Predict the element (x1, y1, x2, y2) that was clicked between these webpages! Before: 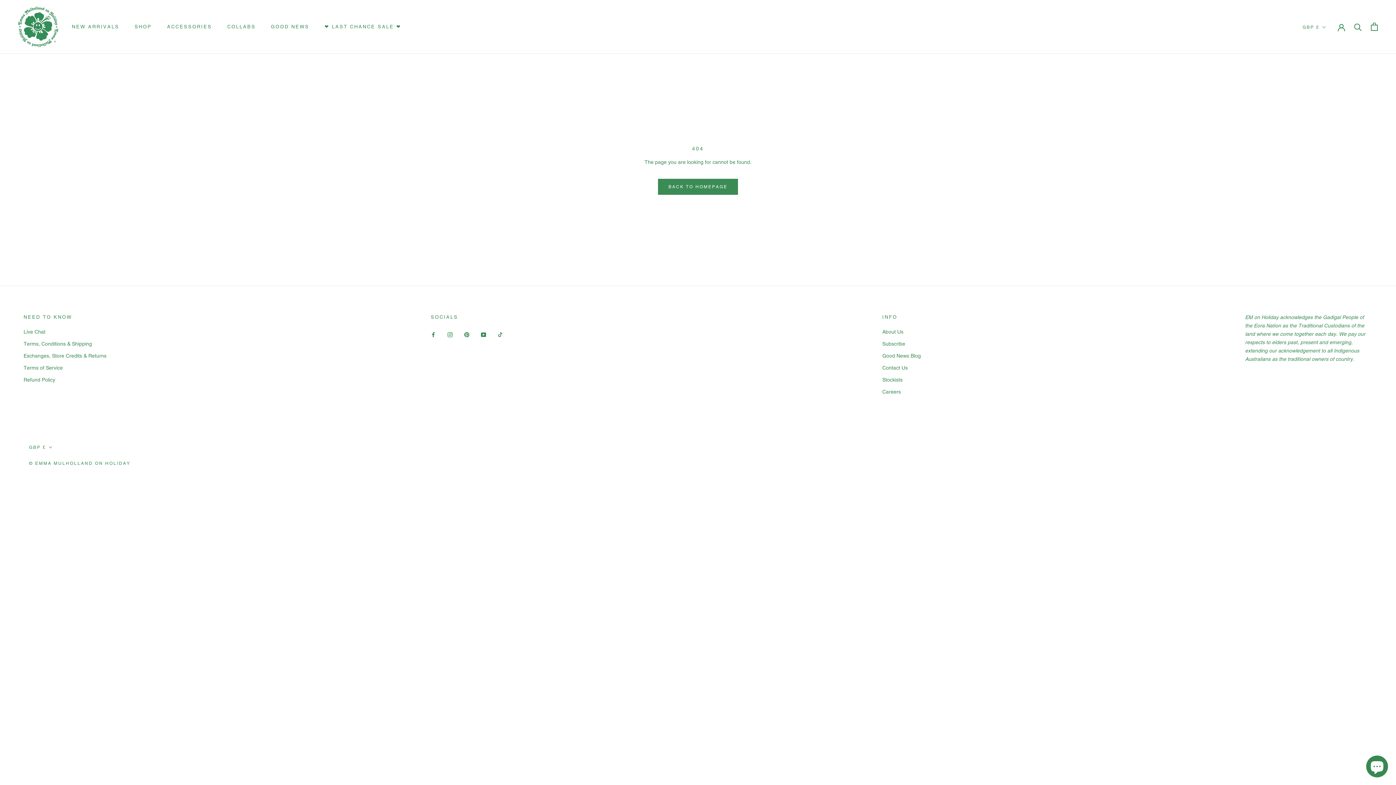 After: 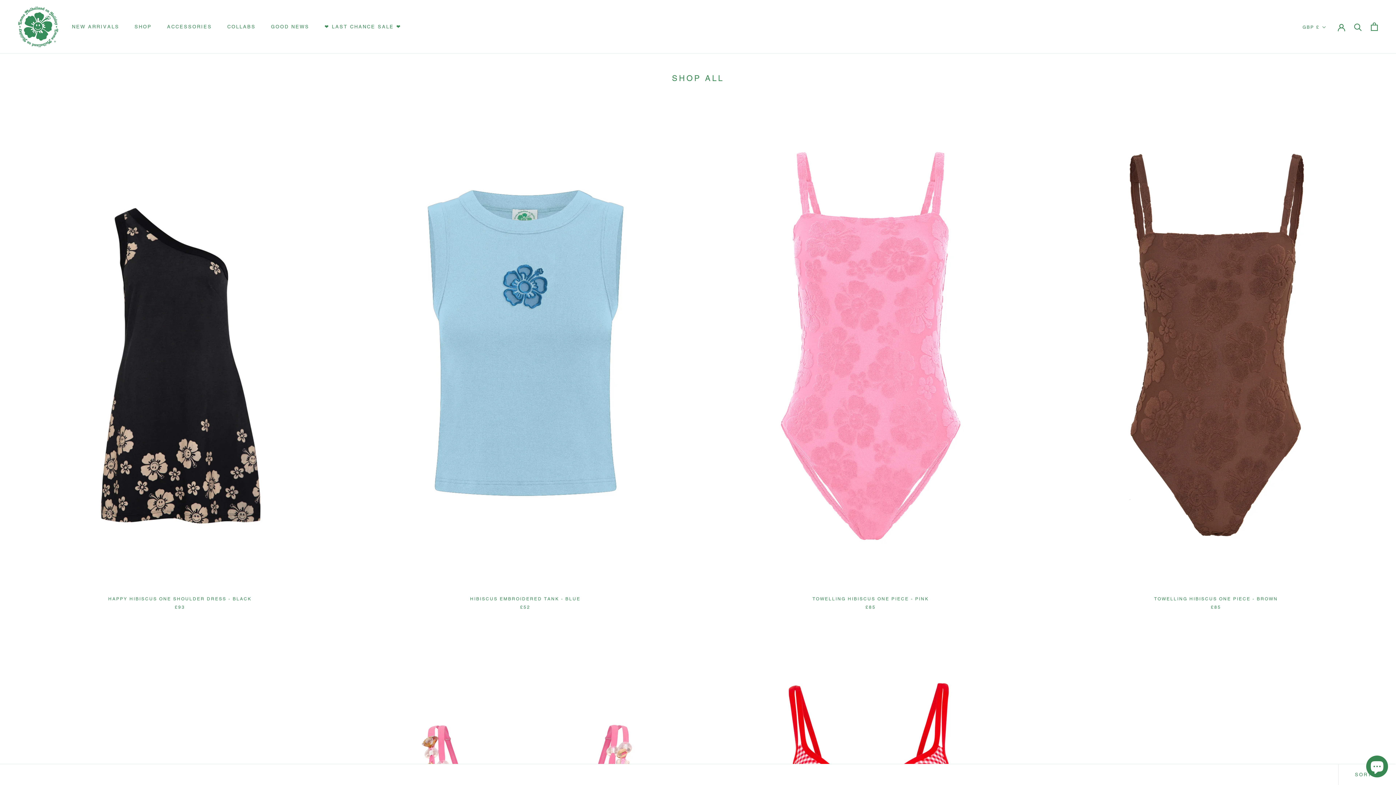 Action: label: SHOP bbox: (134, 24, 151, 29)